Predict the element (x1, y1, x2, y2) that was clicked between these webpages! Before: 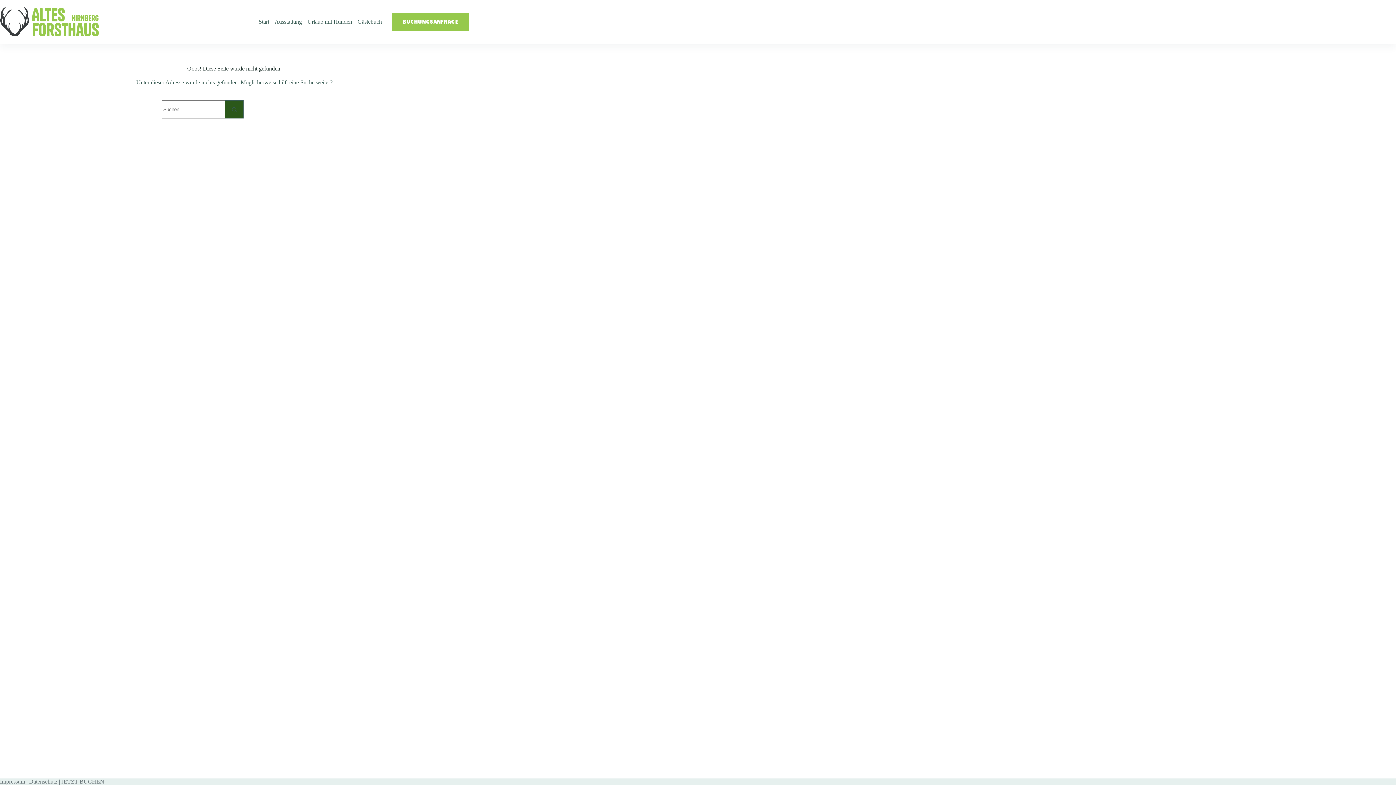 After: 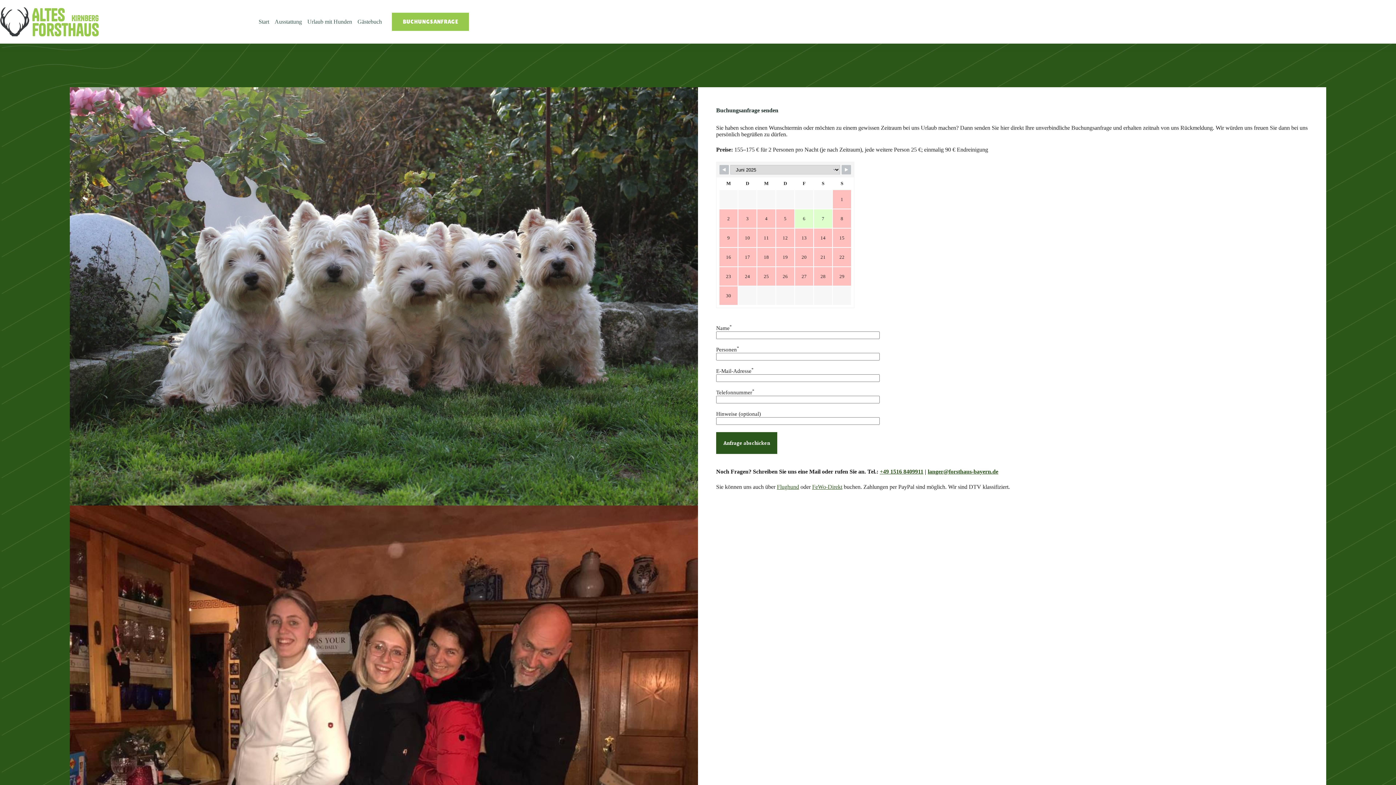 Action: label: Buchungsanfrage bbox: (392, 12, 469, 30)